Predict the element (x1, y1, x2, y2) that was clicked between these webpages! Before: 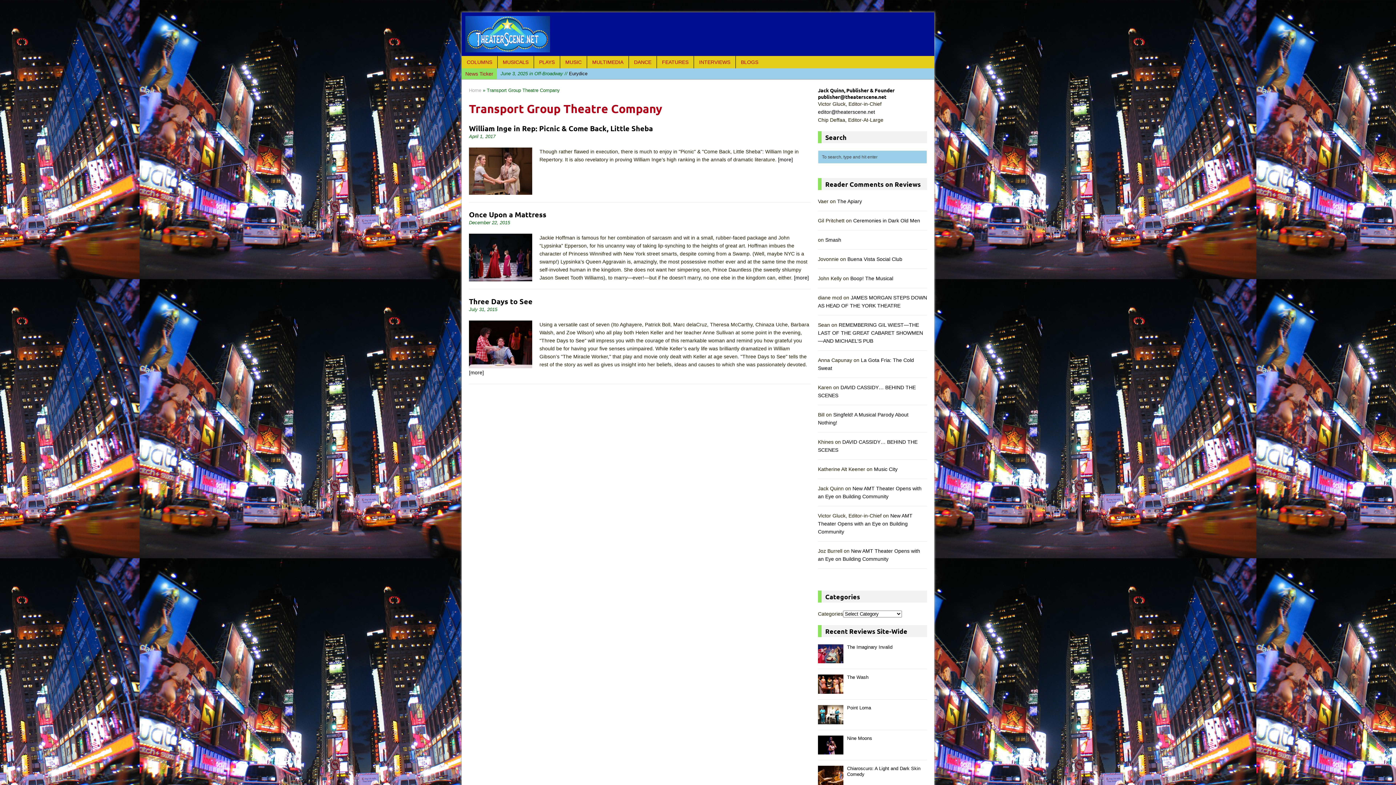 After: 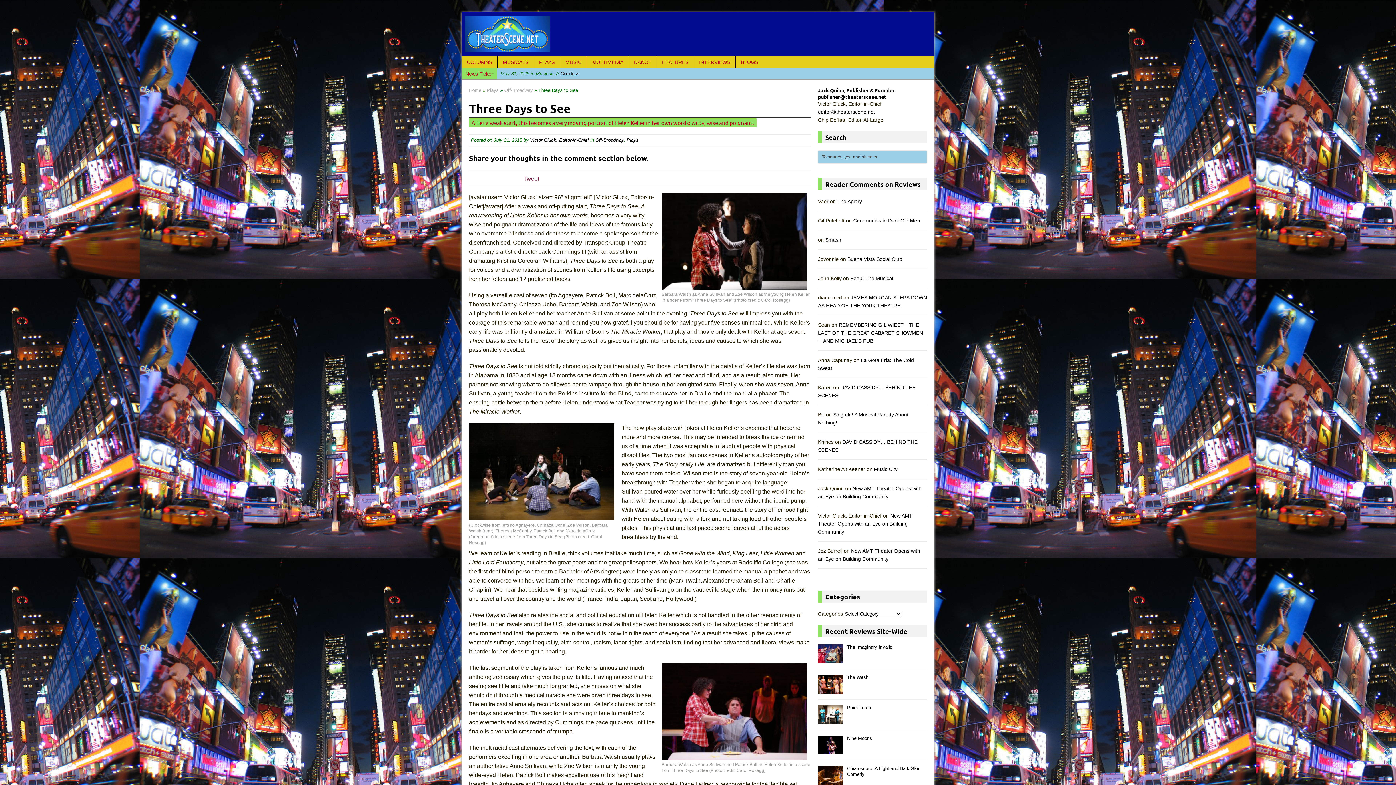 Action: bbox: (469, 369, 484, 375) label: [more]